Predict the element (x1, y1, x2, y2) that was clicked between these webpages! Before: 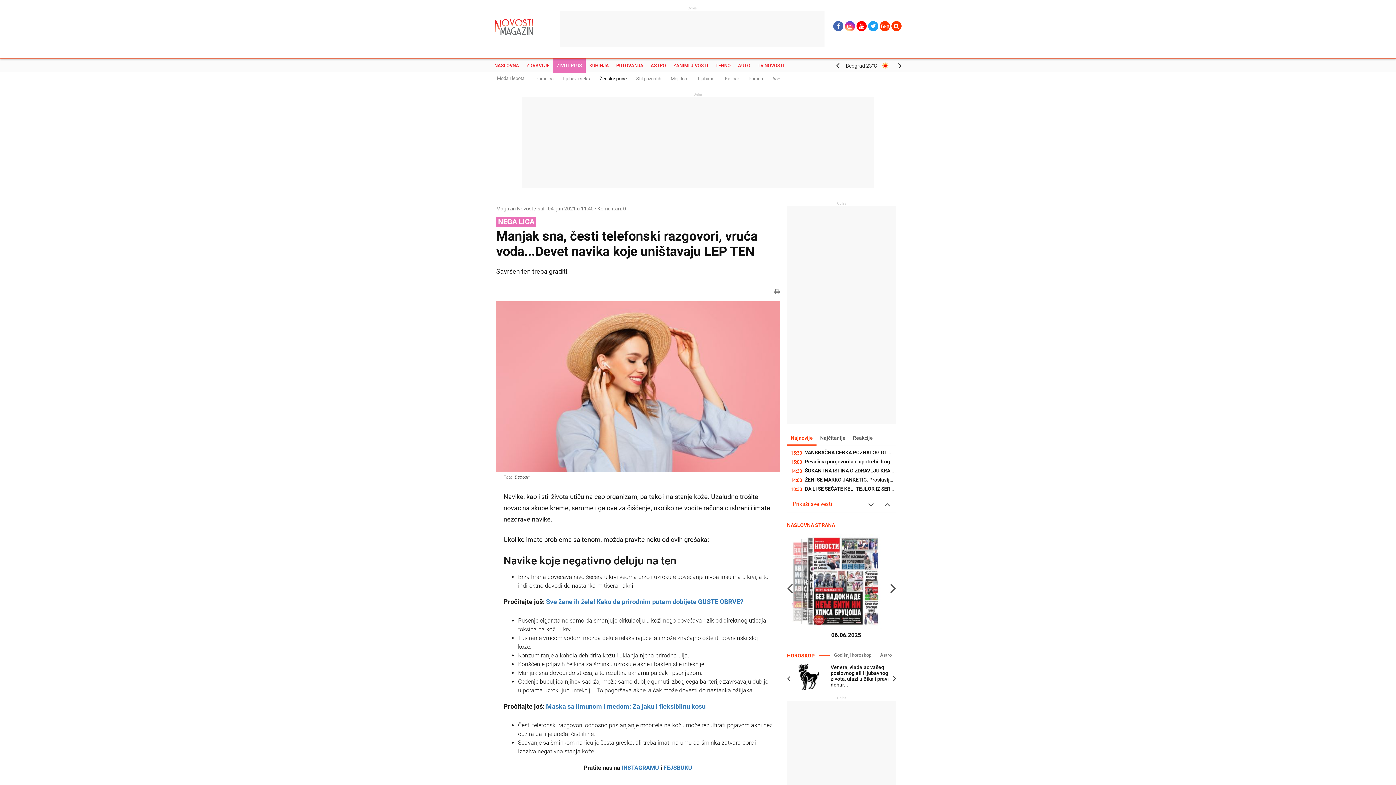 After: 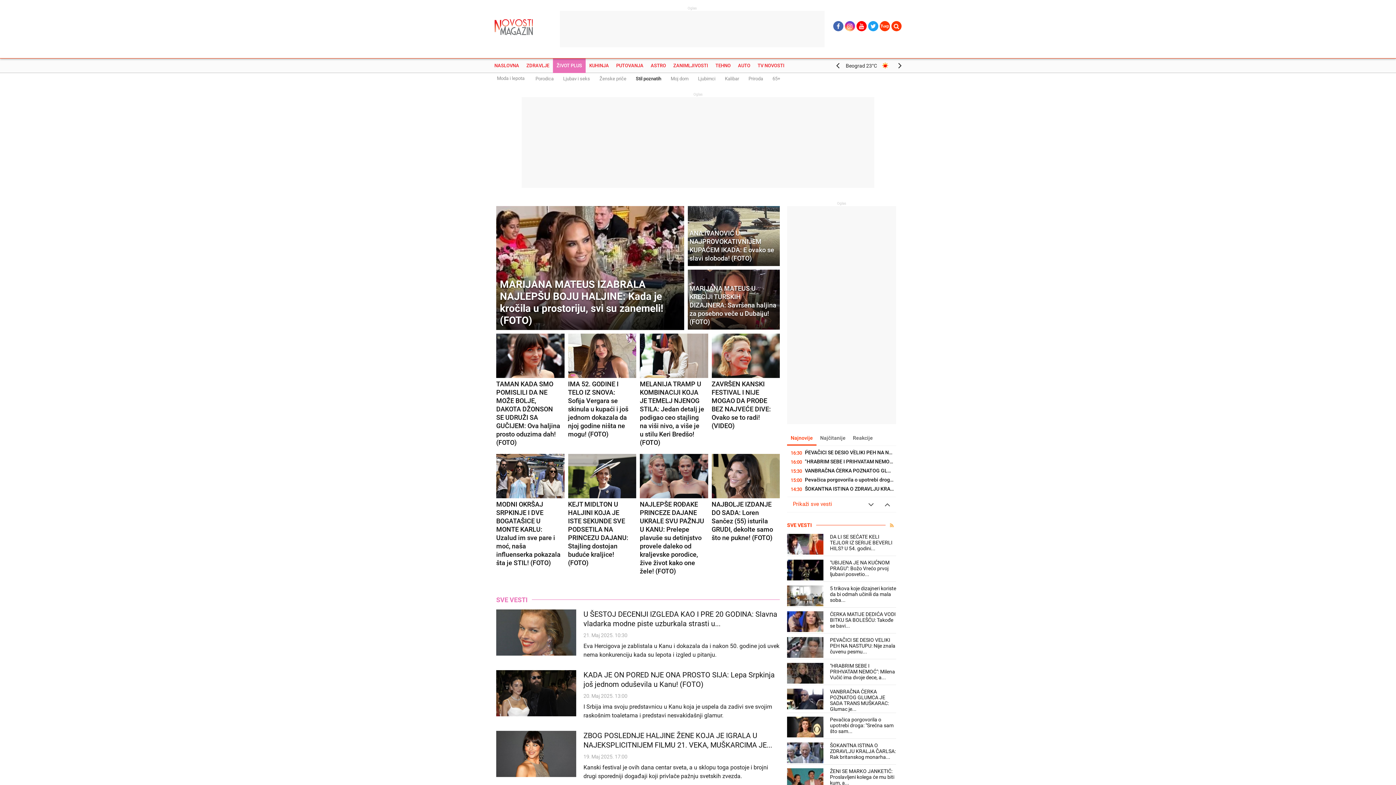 Action: label: Stil poznatih bbox: (631, 73, 666, 84)